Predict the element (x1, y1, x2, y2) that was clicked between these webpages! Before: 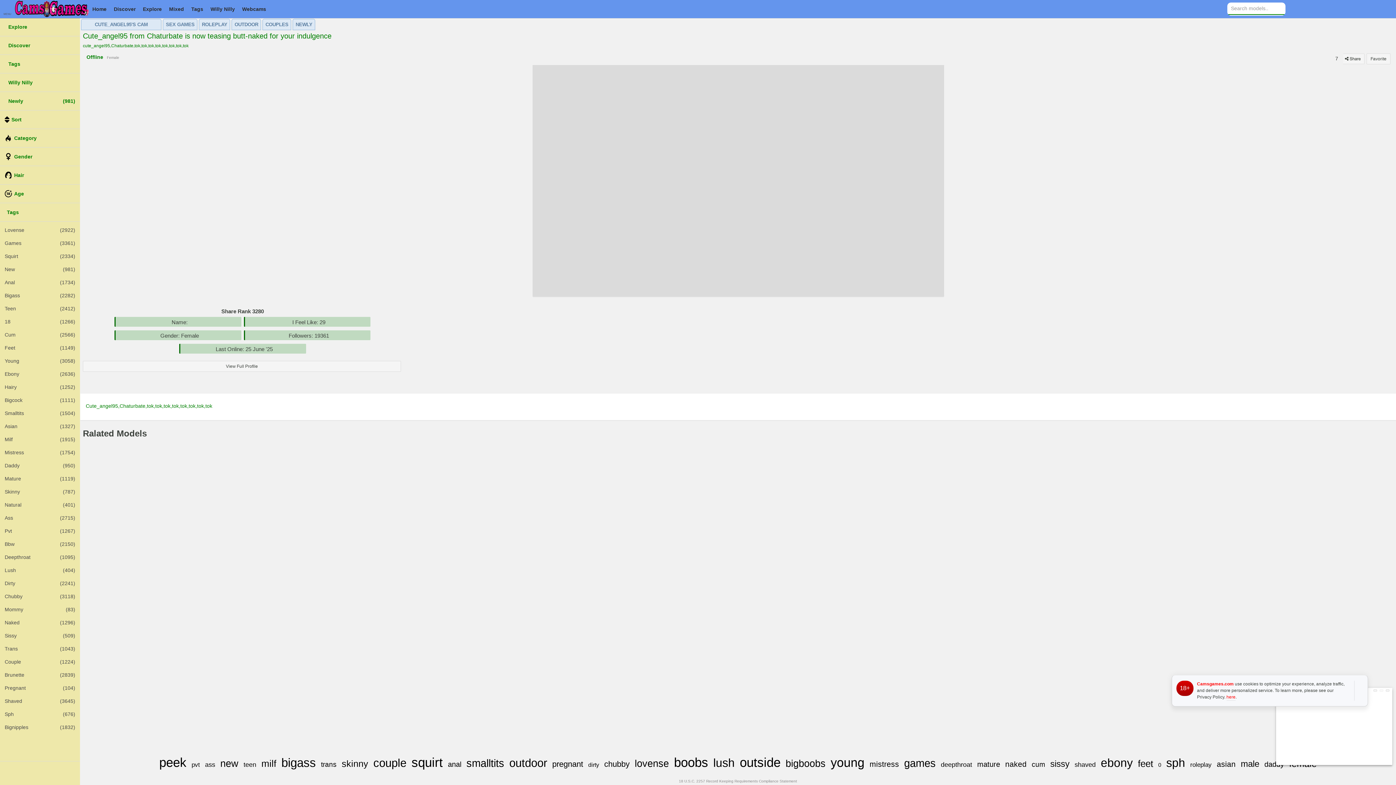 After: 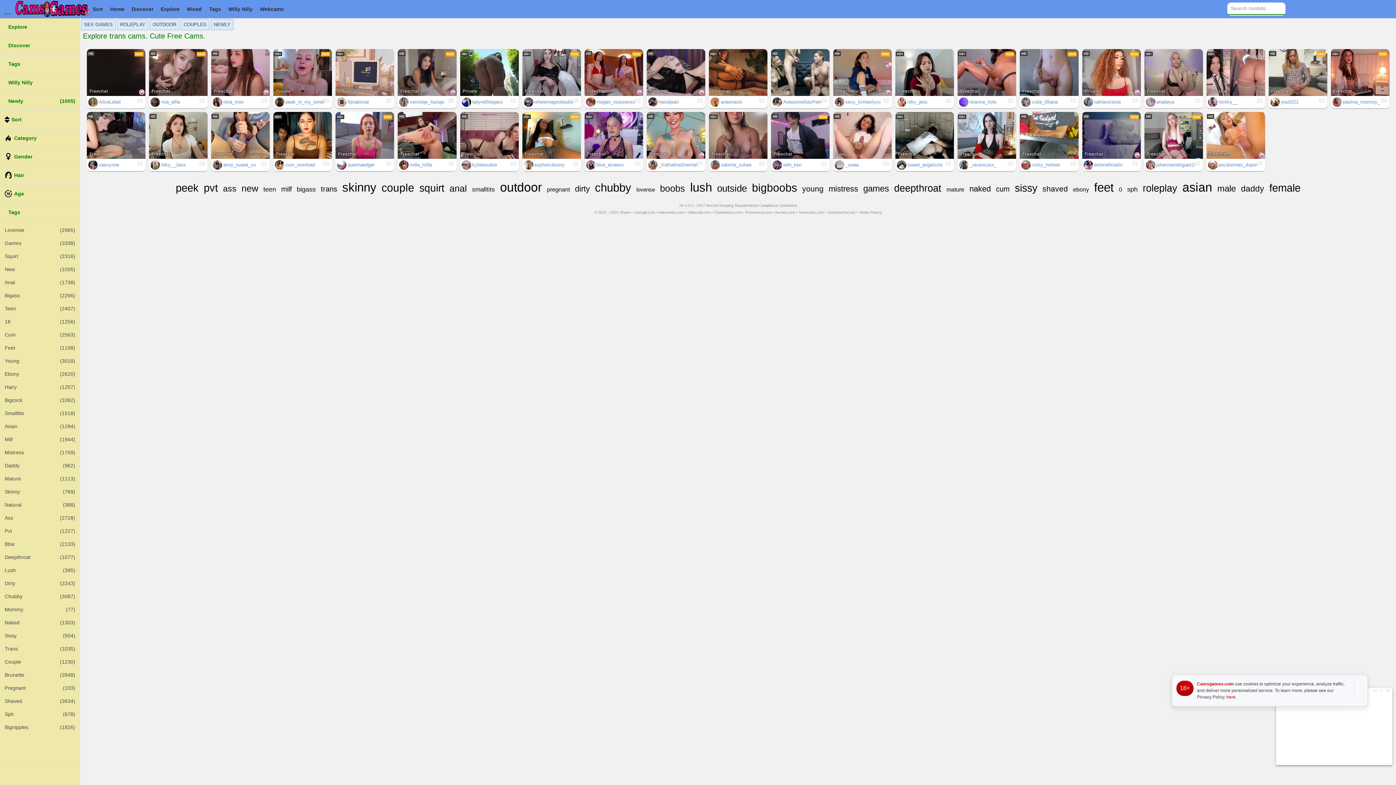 Action: bbox: (0, 642, 80, 655) label: Trans
(1043)